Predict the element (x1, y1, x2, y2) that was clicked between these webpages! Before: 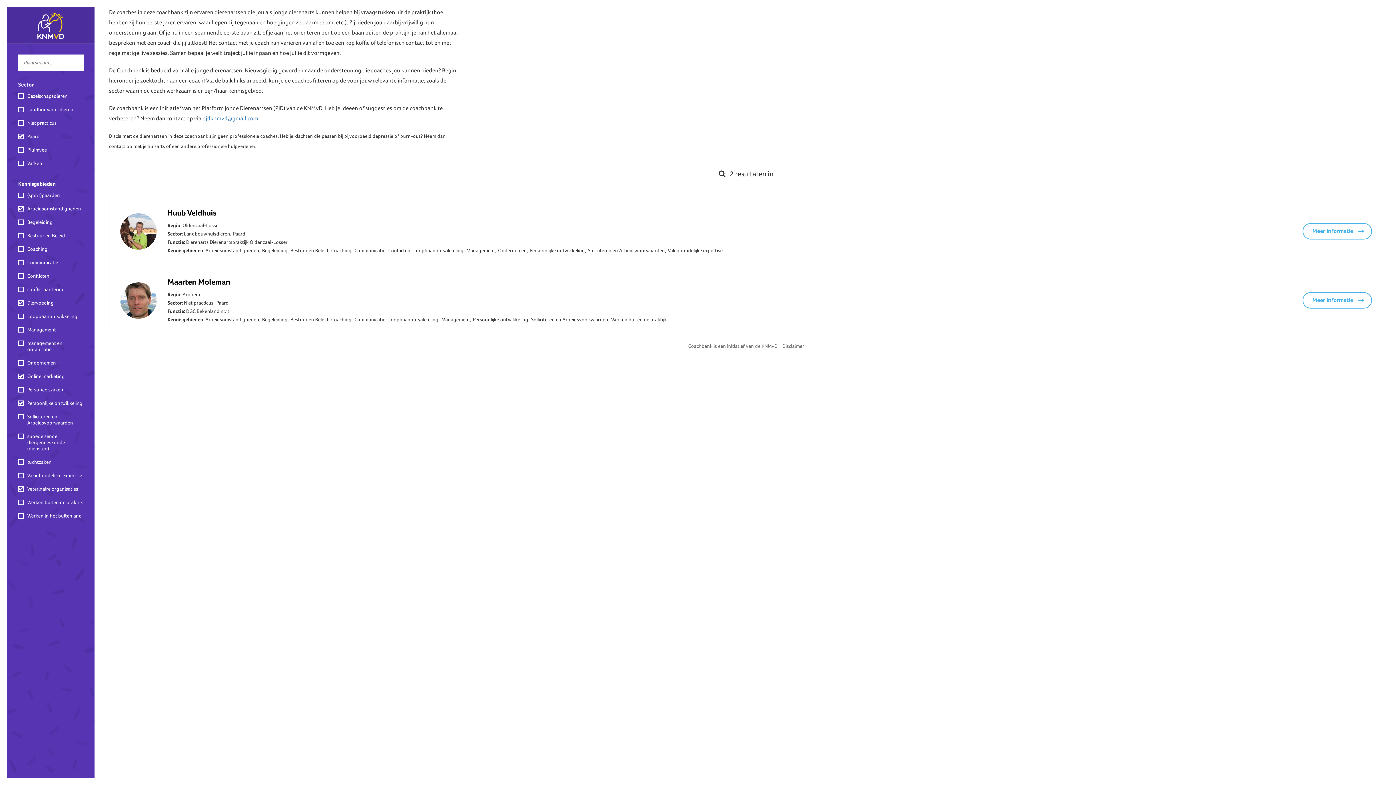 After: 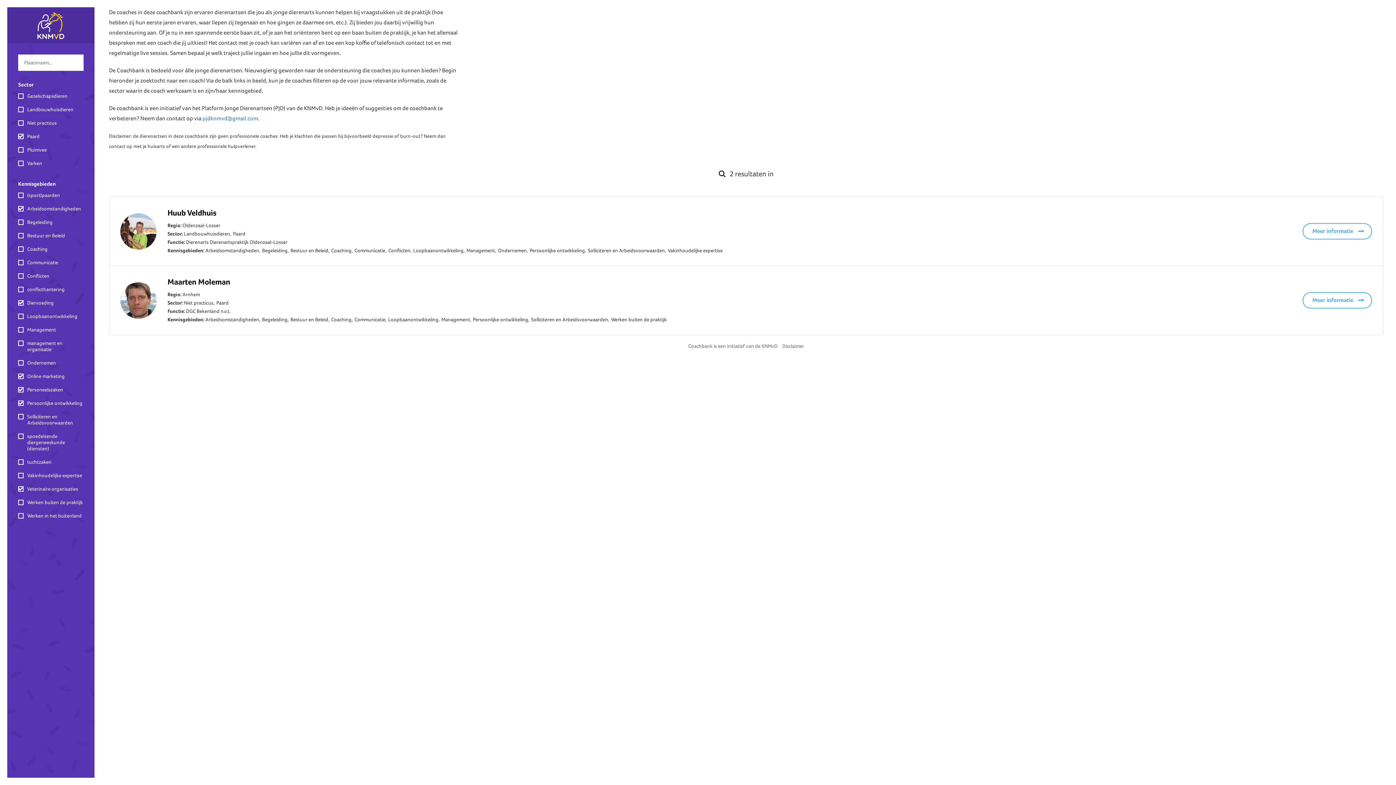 Action: bbox: (18, 383, 83, 396) label: Personeelszaken